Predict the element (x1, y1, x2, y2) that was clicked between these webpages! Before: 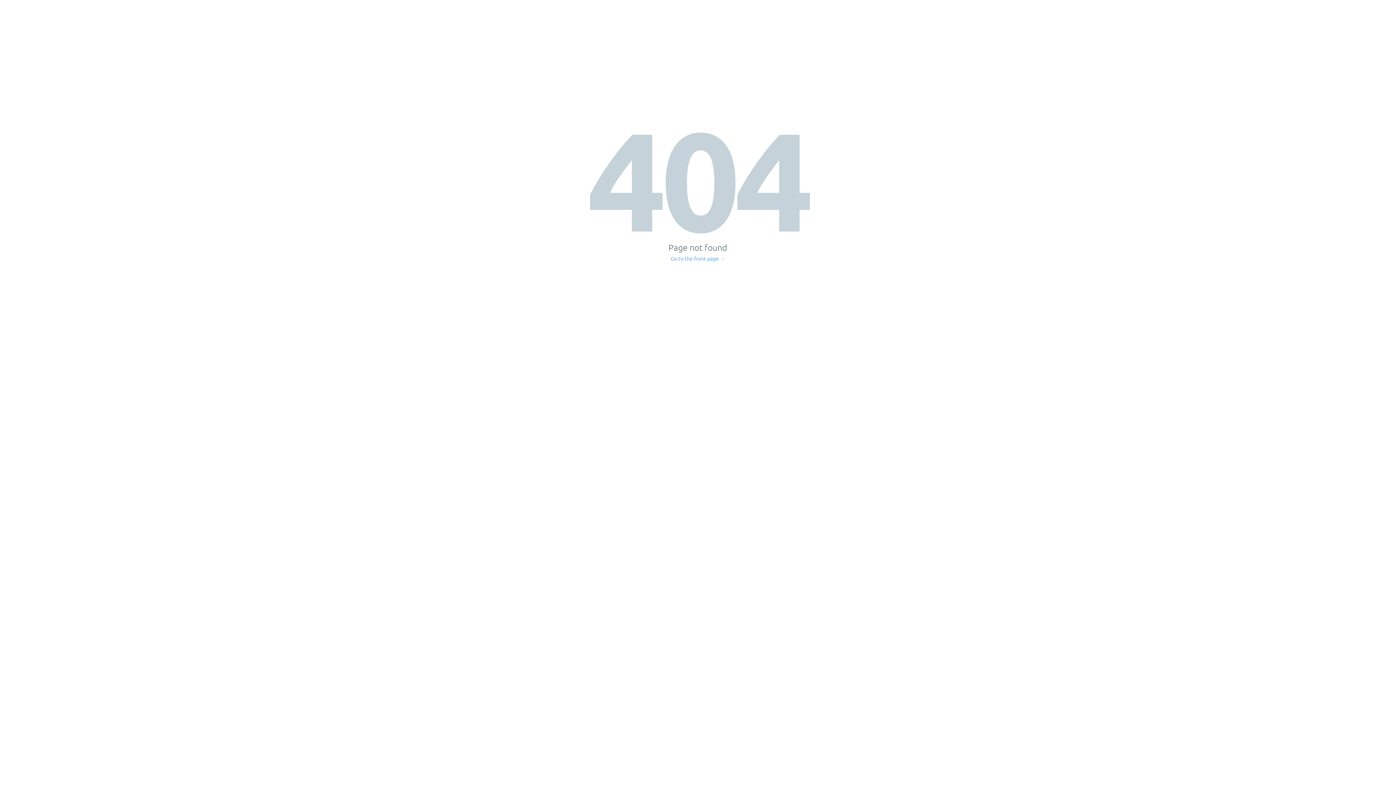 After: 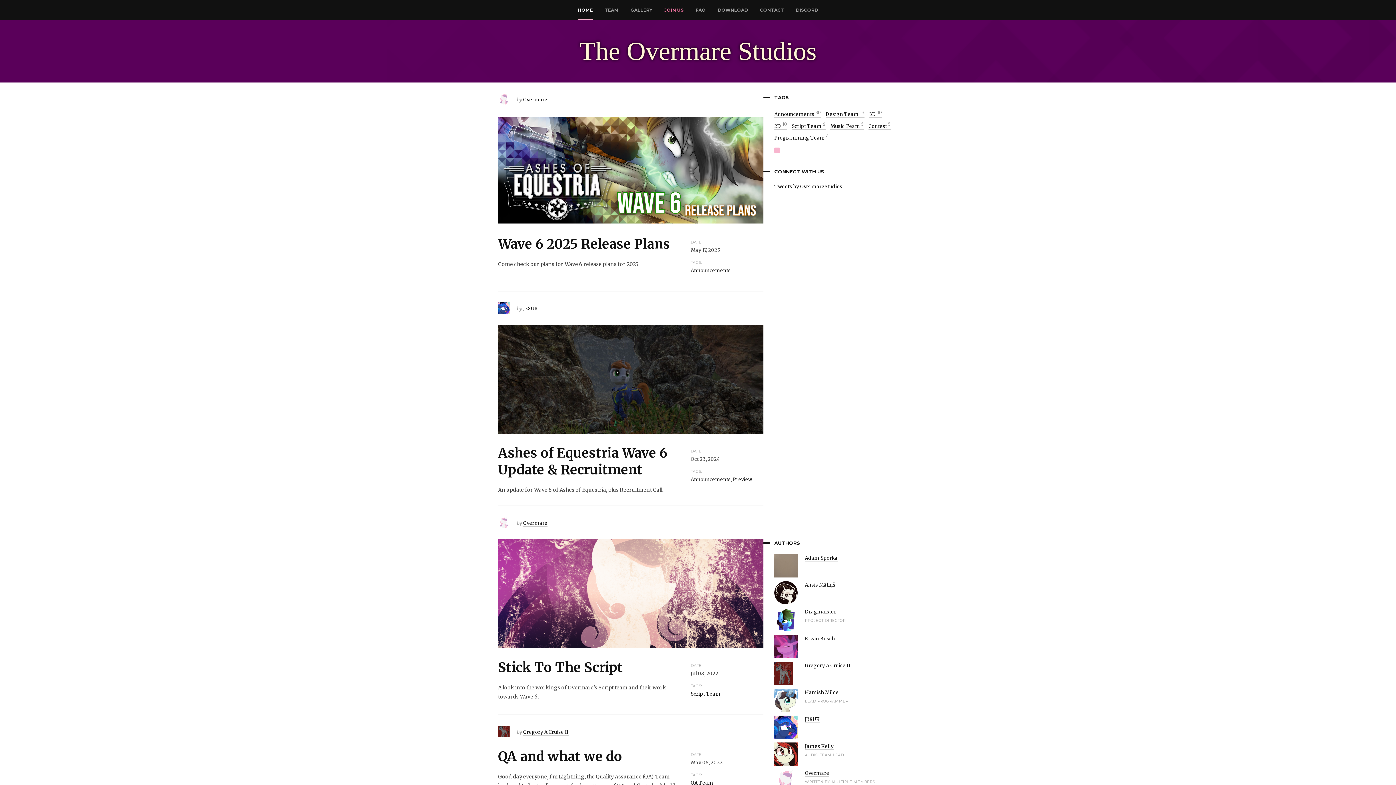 Action: bbox: (671, 256, 725, 261) label: Go to the front page →